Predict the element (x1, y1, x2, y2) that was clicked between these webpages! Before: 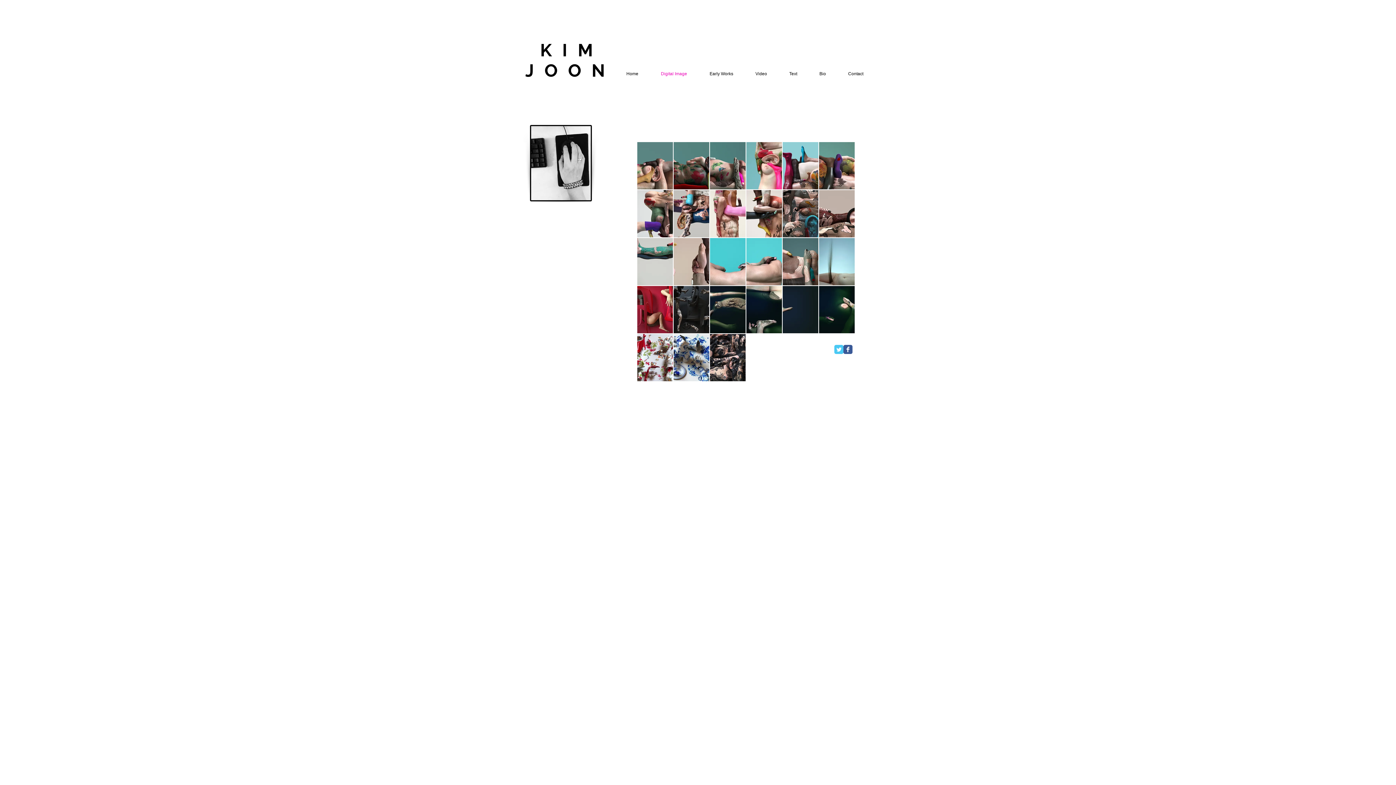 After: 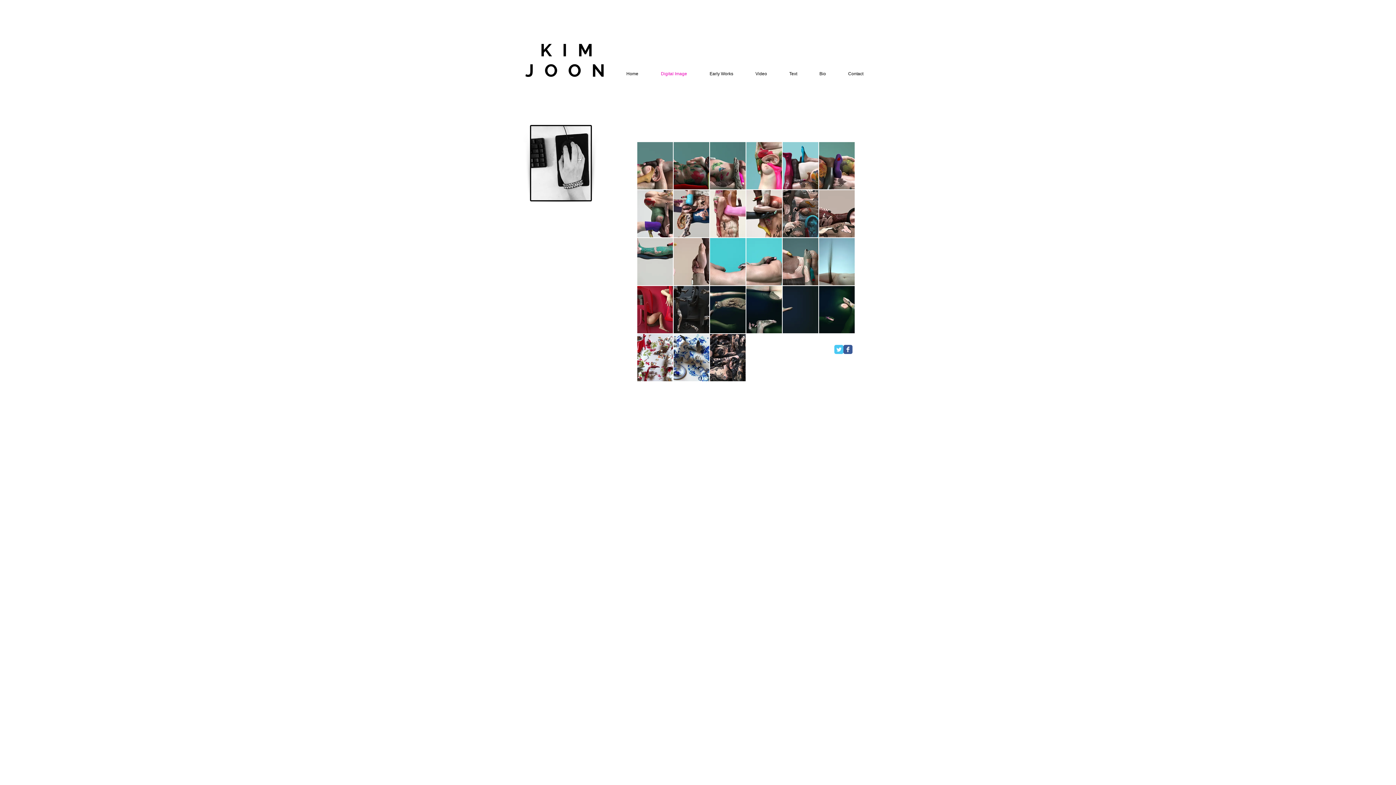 Action: label: KIM bbox: (540, 40, 603, 60)